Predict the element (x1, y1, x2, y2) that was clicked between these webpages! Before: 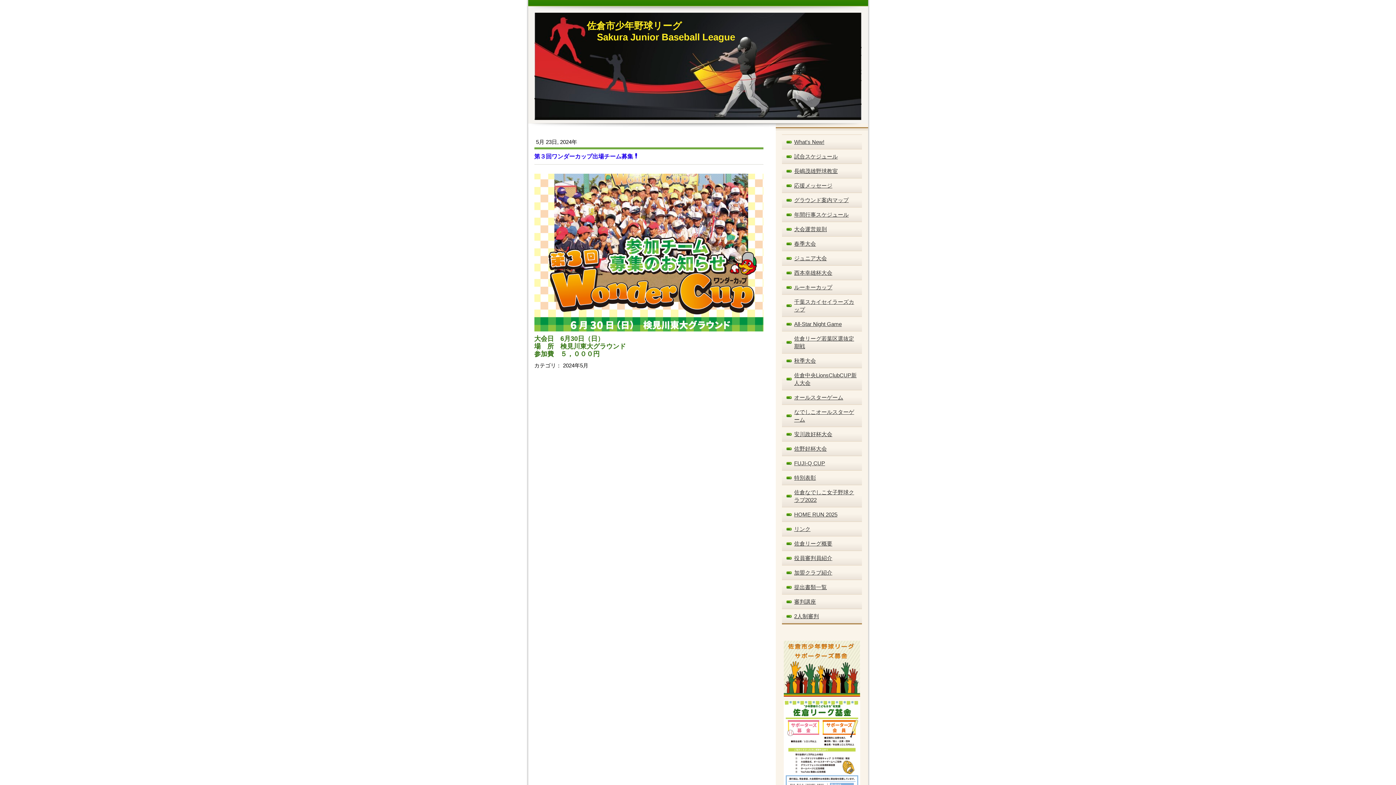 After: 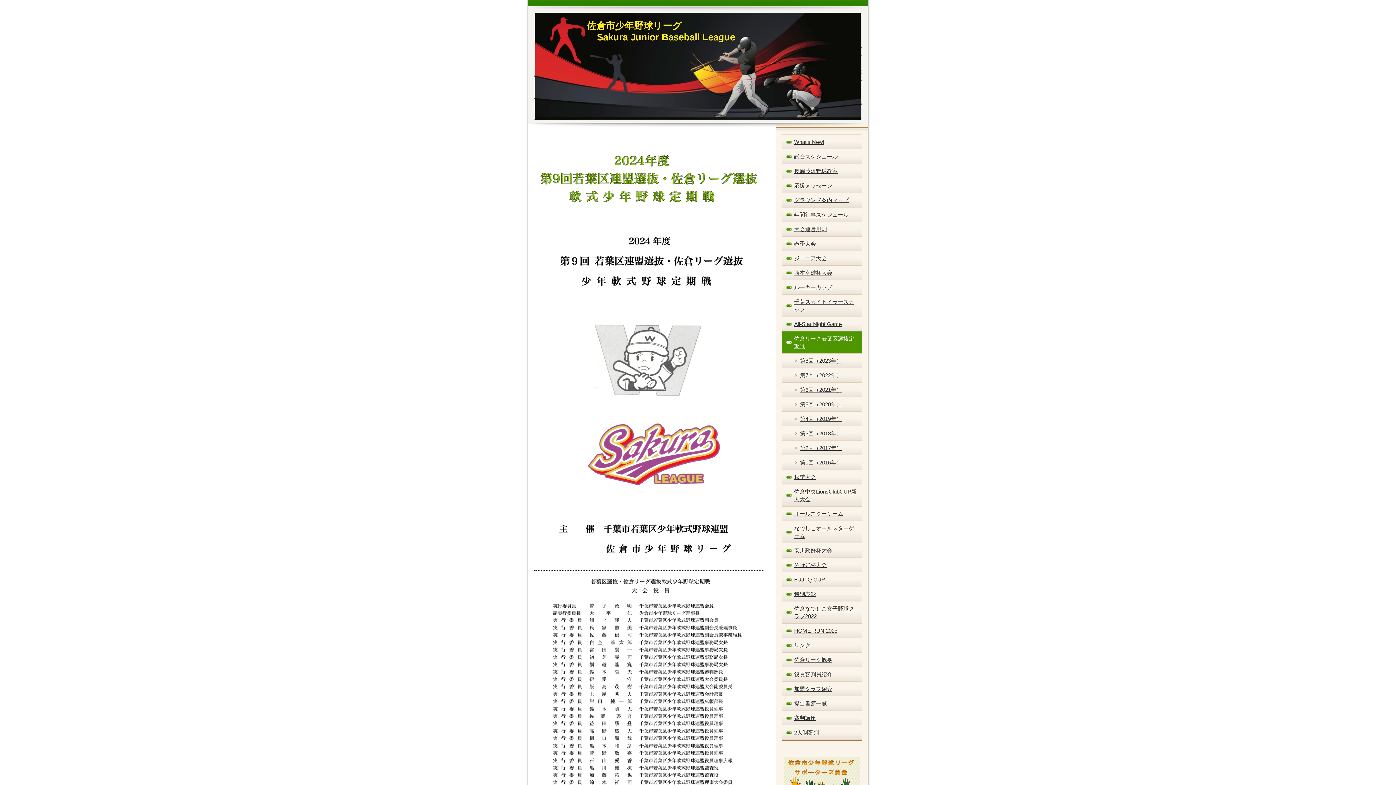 Action: bbox: (782, 331, 862, 353) label: 佐倉リーグ若葉区選抜定期戦